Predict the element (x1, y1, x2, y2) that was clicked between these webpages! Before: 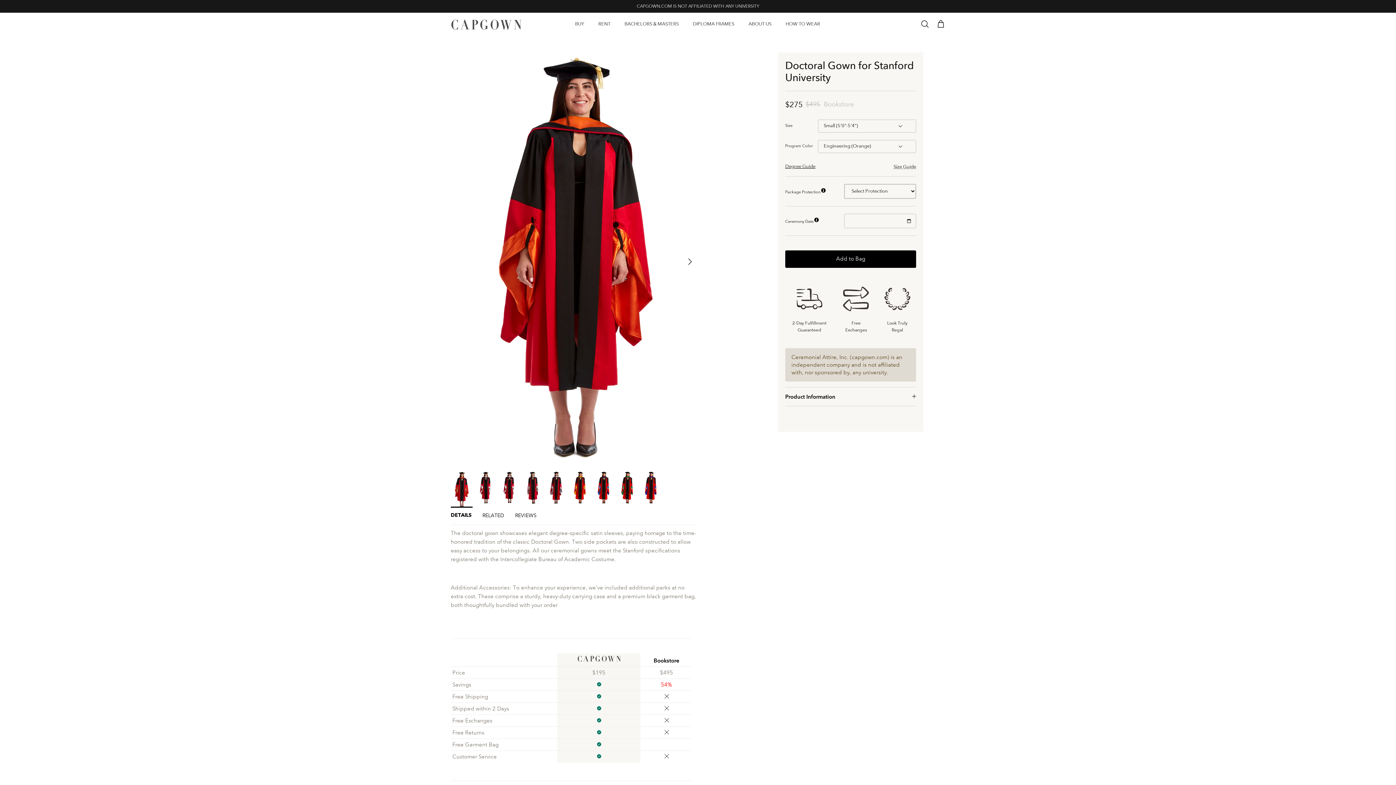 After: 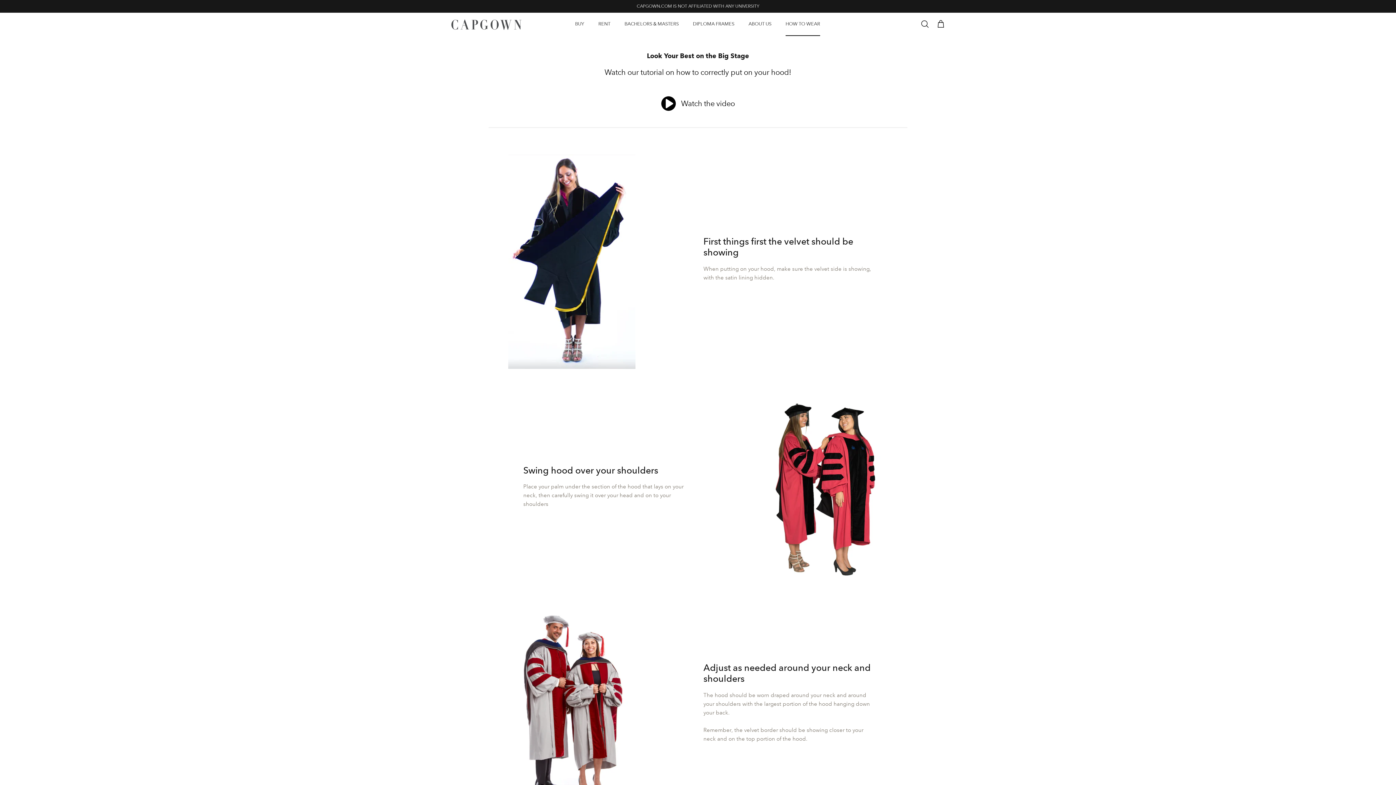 Action: bbox: (779, 12, 826, 35) label: HOW TO WEAR